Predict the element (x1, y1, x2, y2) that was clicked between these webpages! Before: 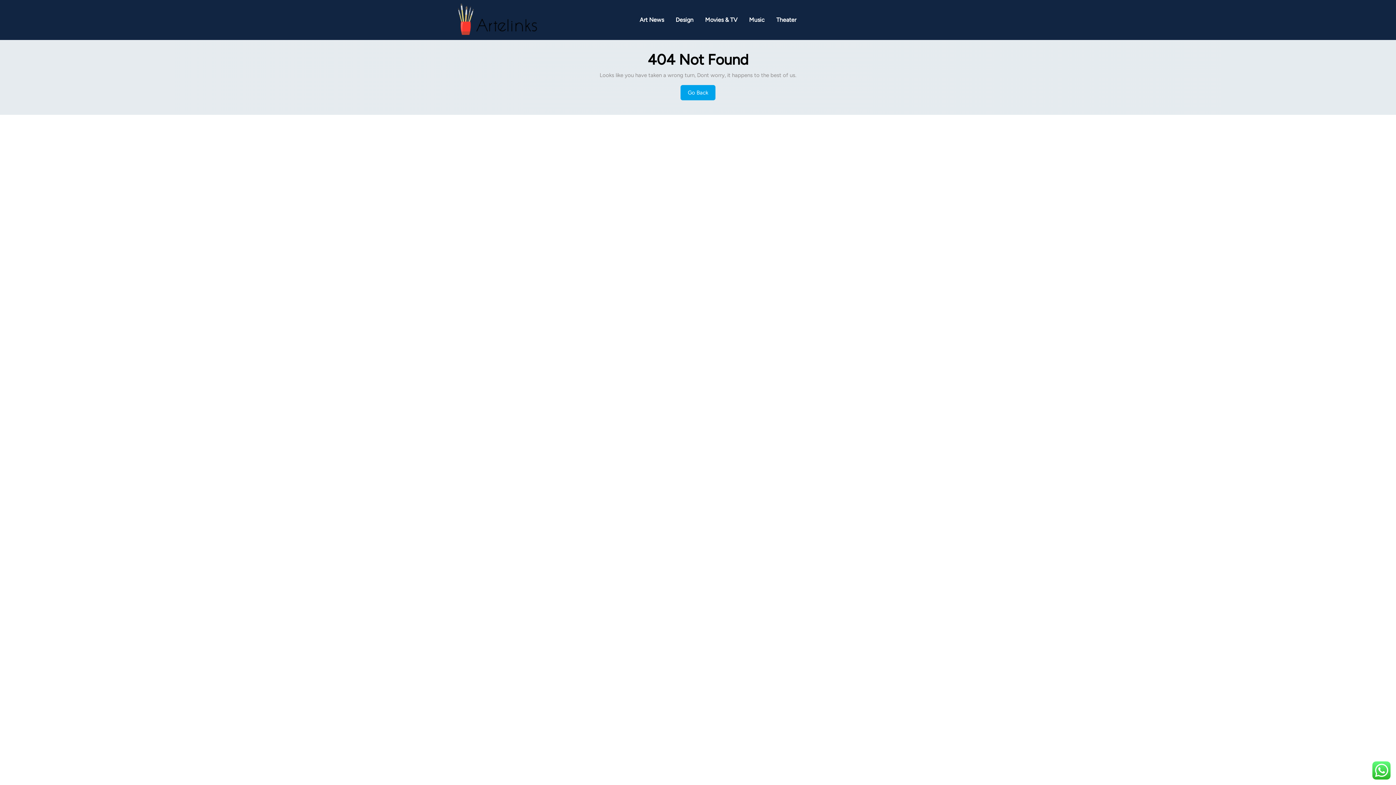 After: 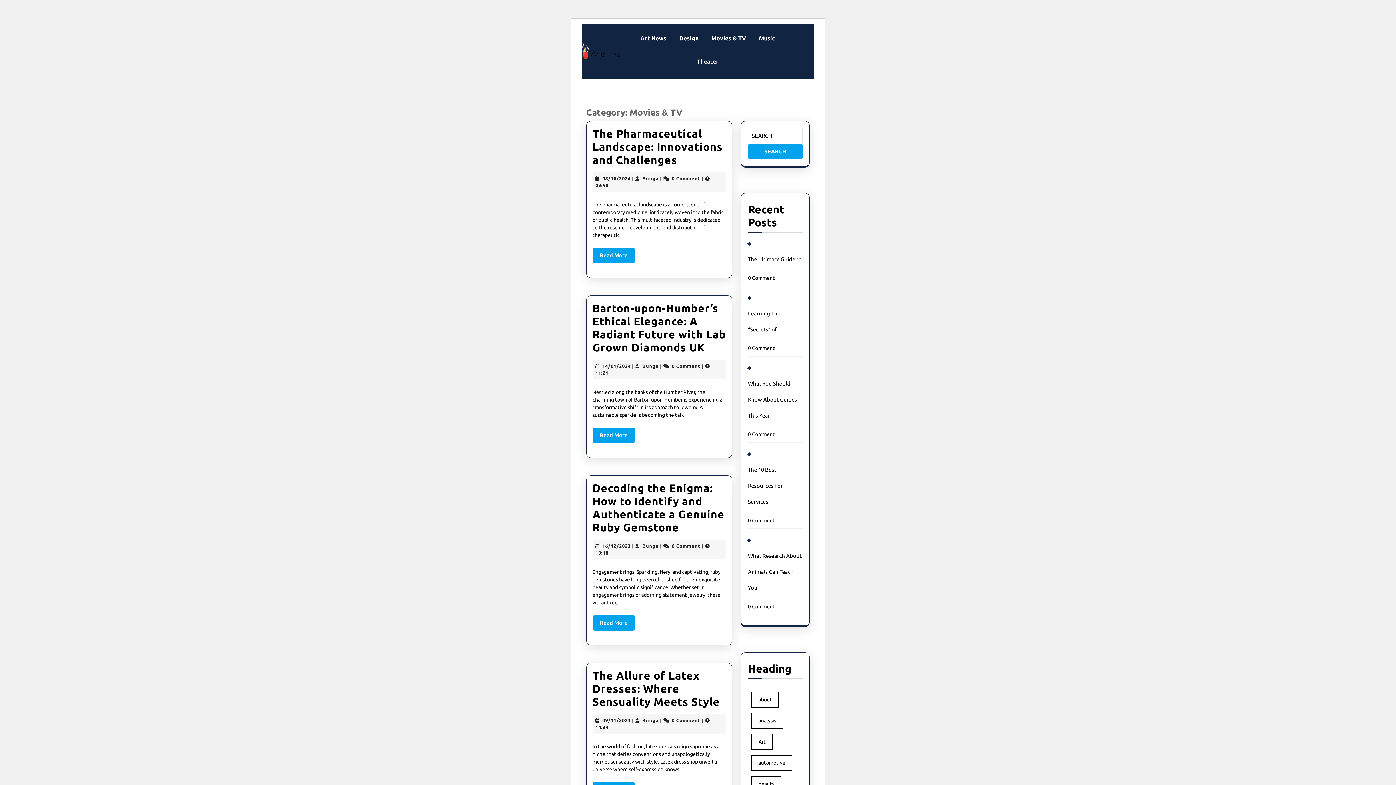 Action: bbox: (702, 14, 740, 26) label: Movies & TV